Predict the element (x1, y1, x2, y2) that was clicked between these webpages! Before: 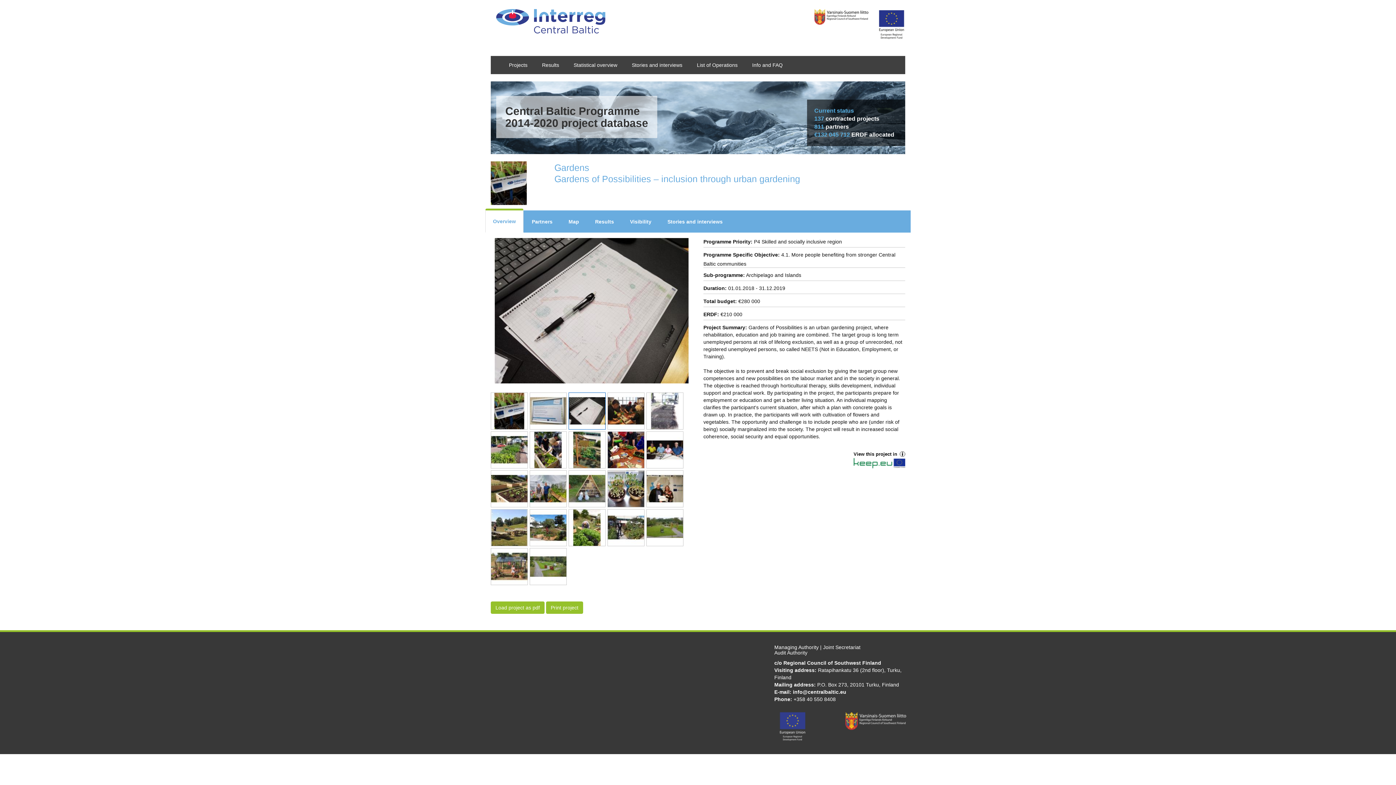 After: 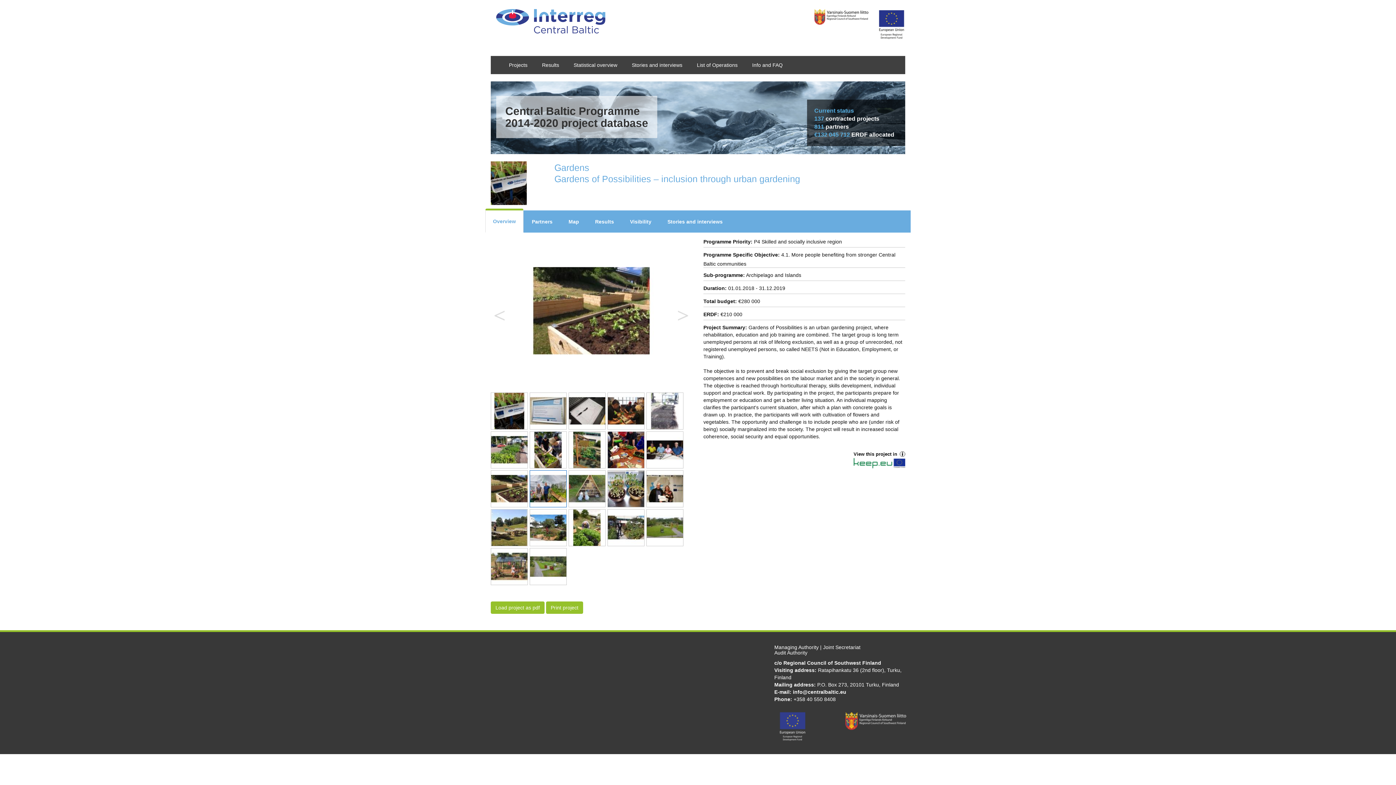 Action: bbox: (569, 432, 605, 468)